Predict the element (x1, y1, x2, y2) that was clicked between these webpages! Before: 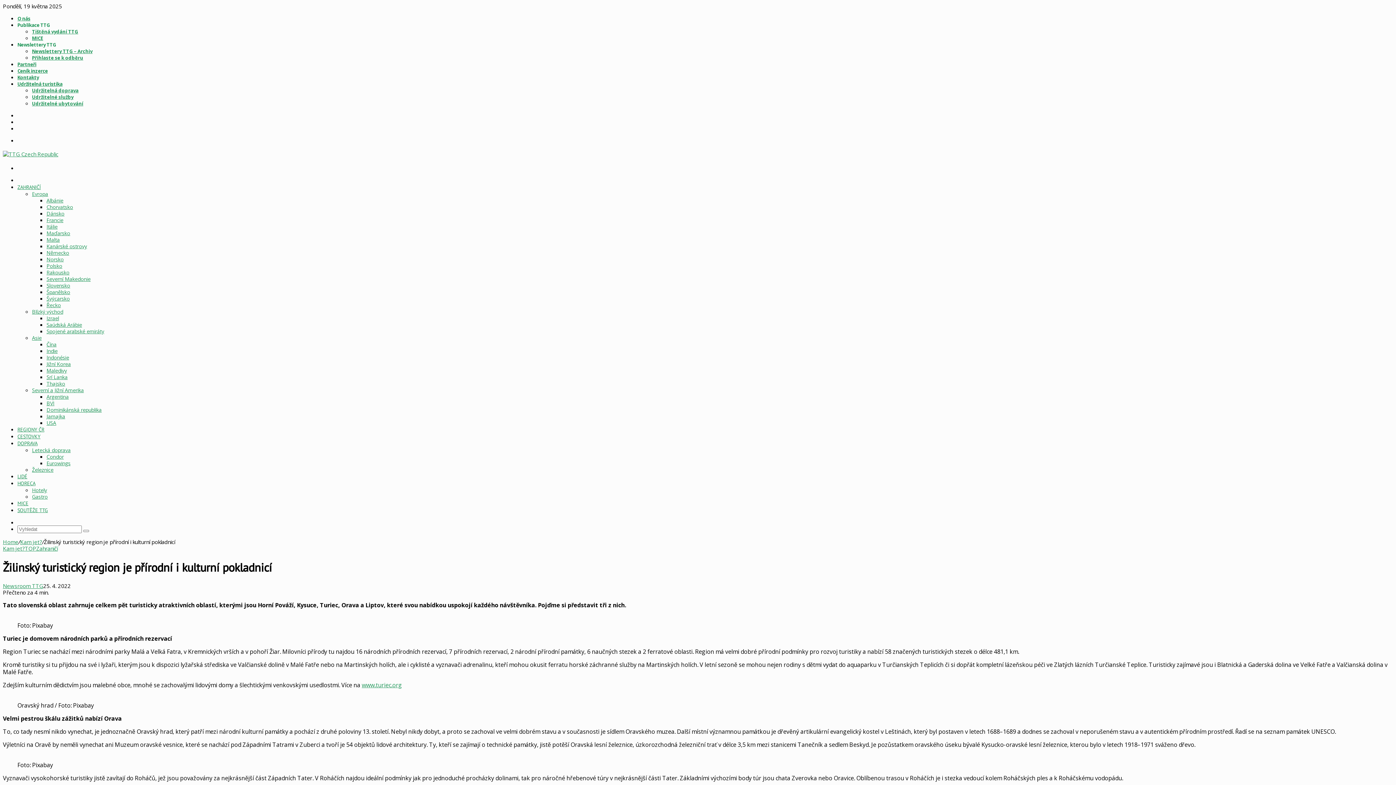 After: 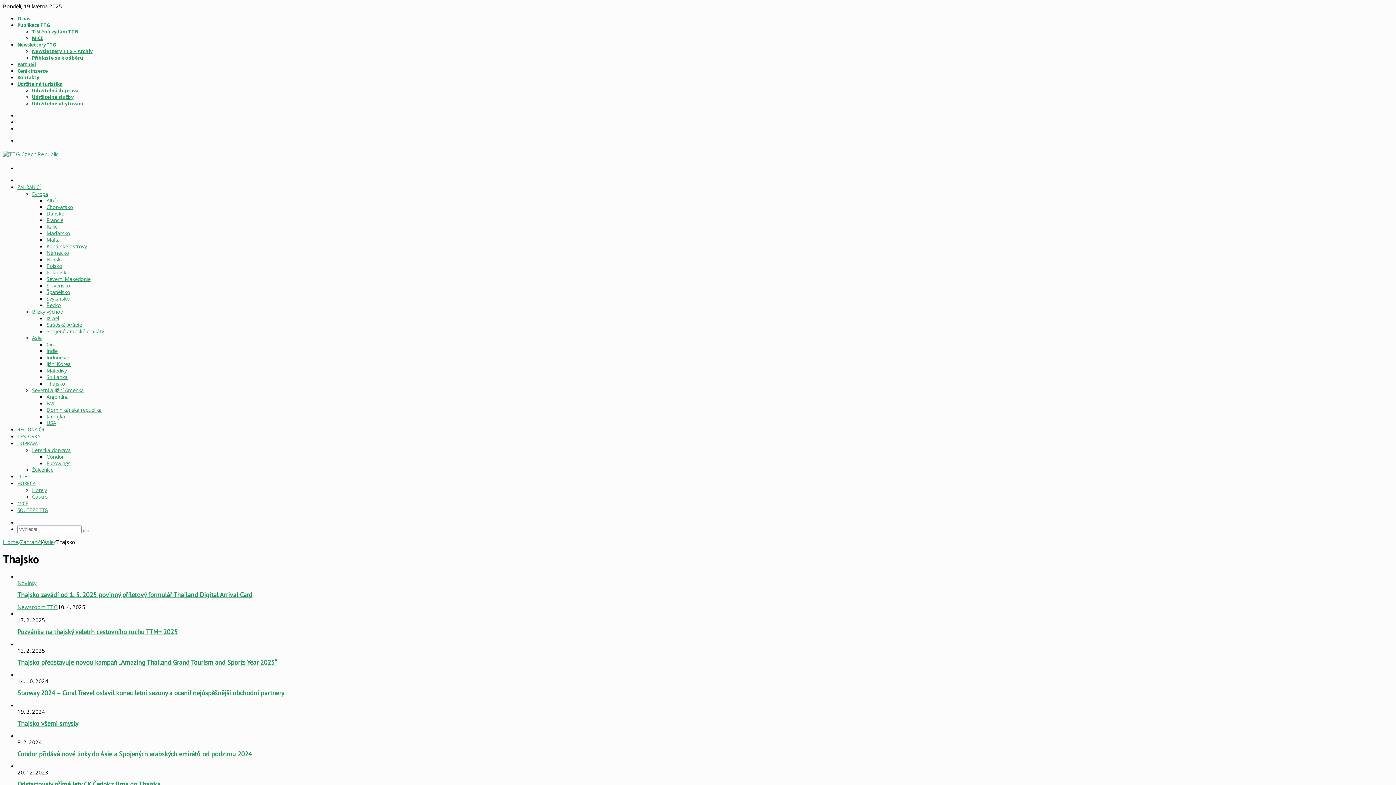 Action: bbox: (46, 380, 65, 387) label: Thajsko